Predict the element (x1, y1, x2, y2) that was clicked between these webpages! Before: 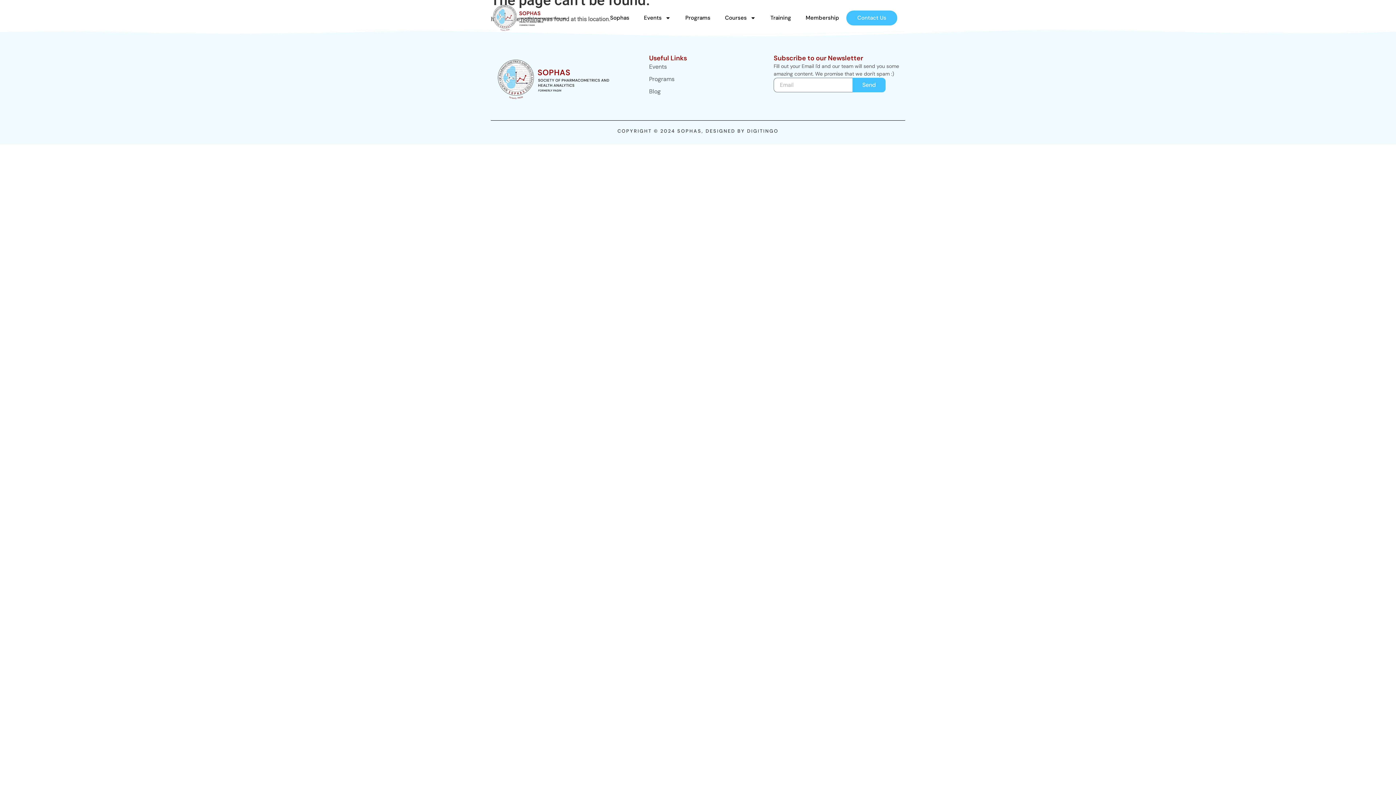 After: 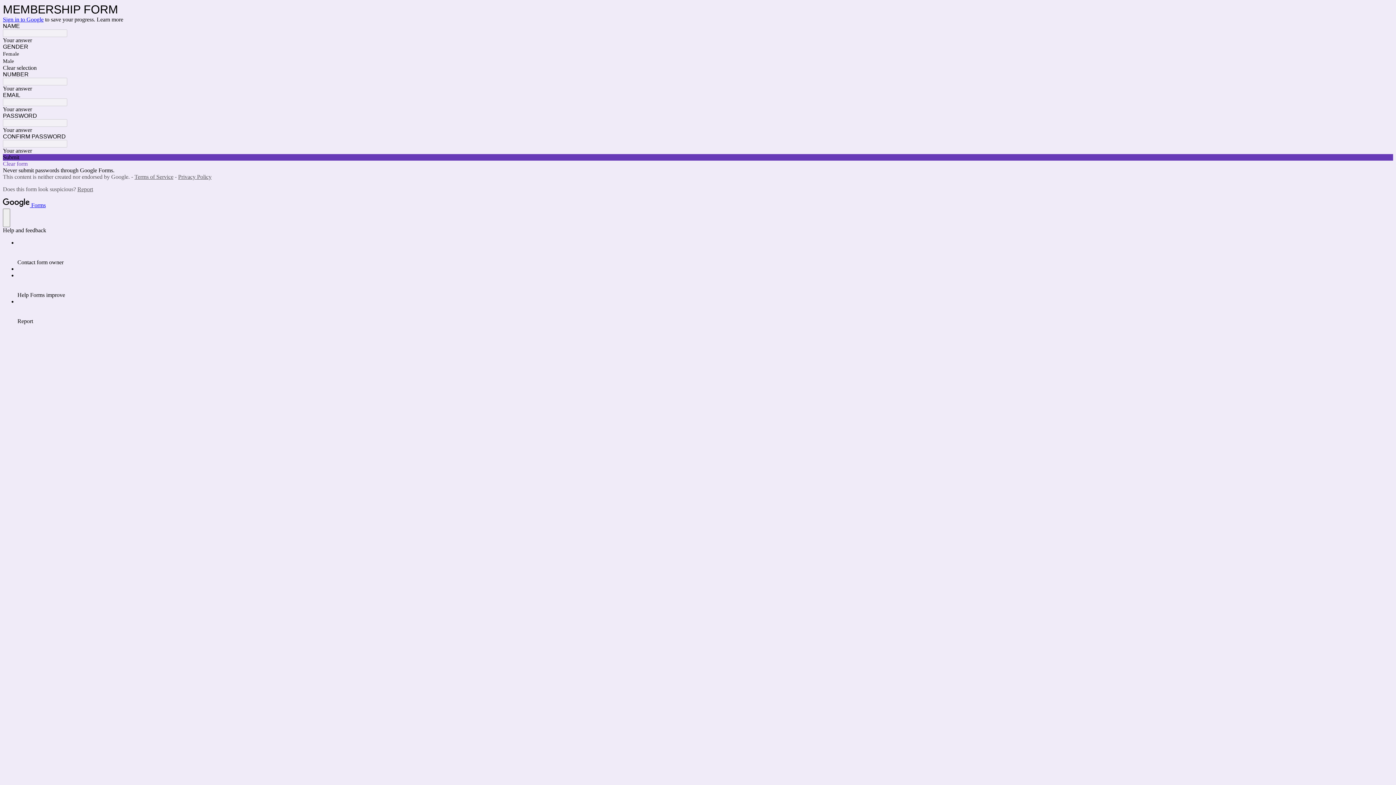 Action: bbox: (798, 9, 846, 26) label: Membership